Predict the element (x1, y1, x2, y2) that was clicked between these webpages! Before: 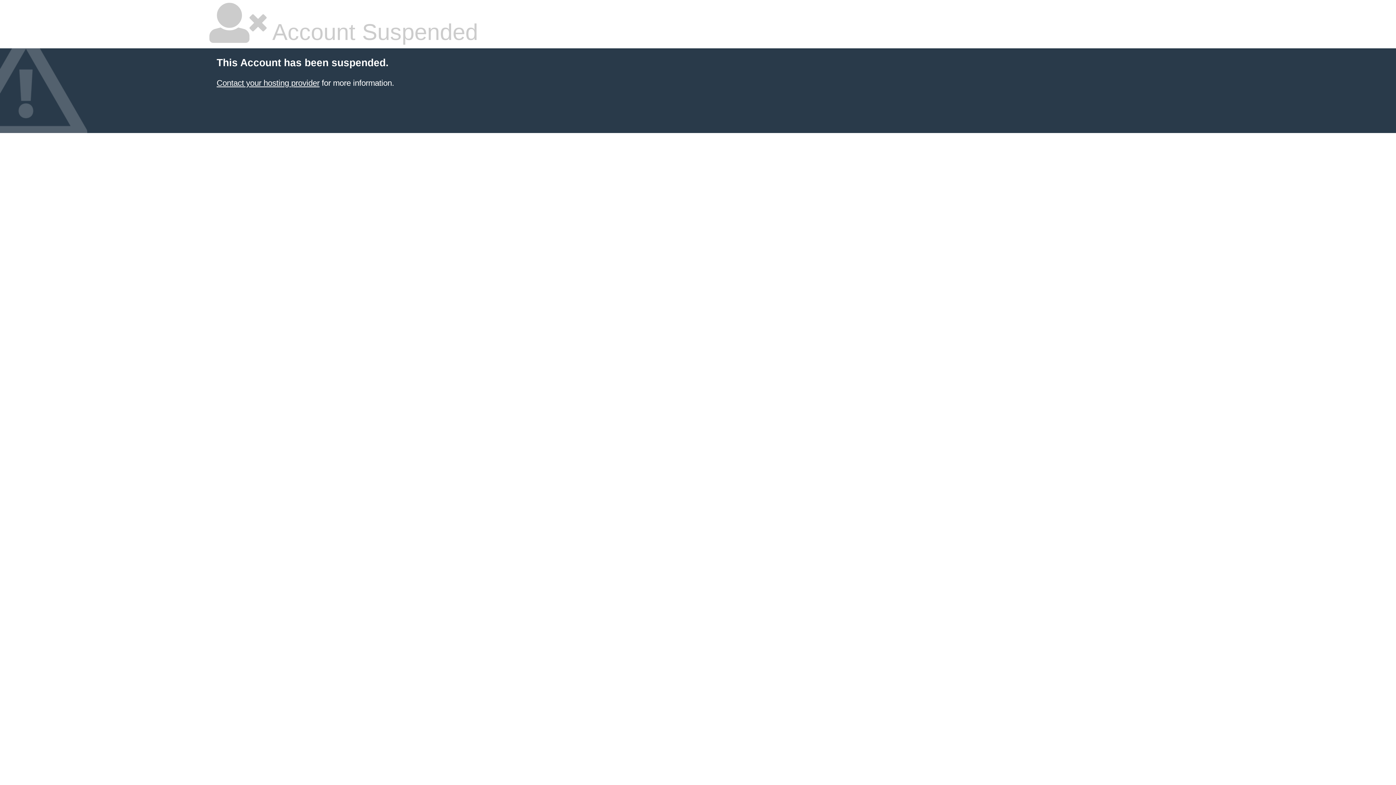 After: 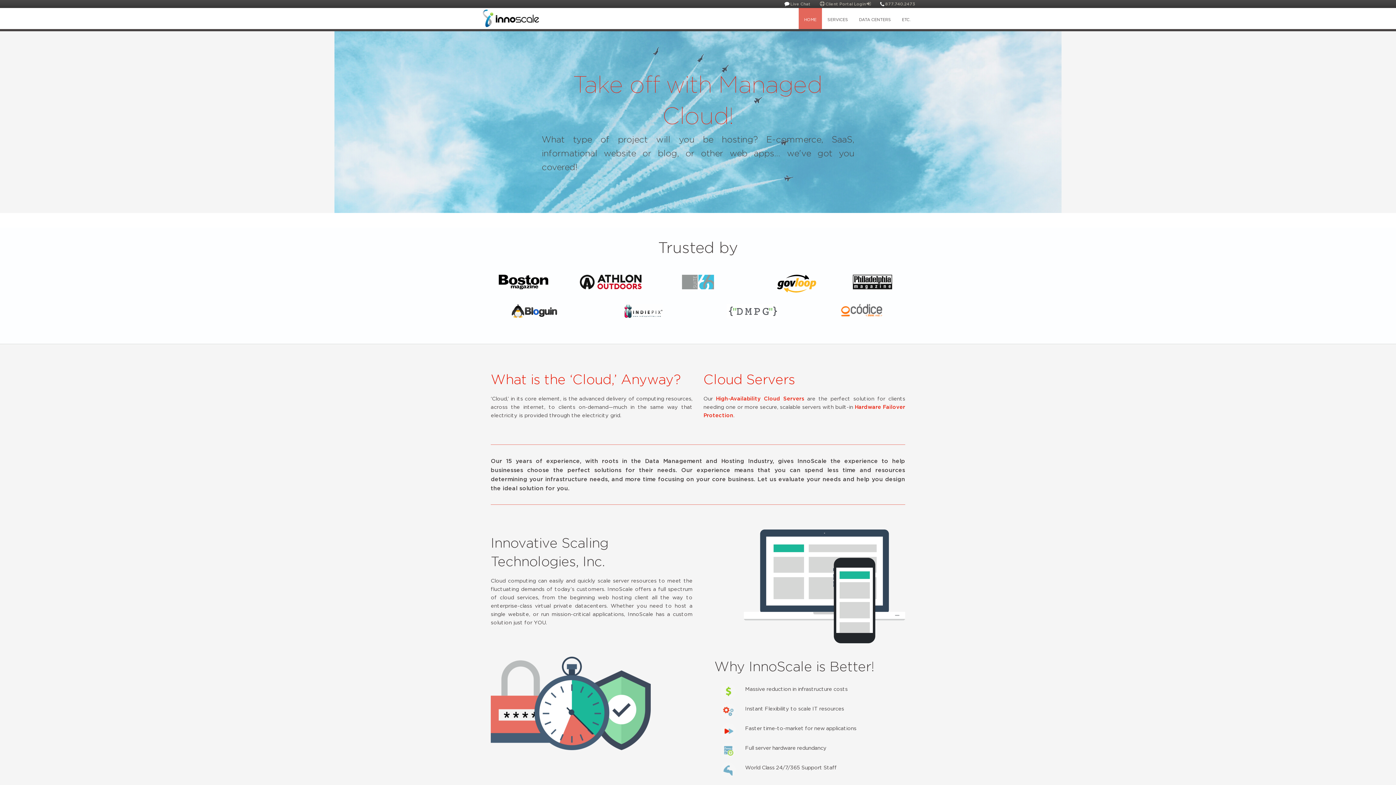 Action: bbox: (216, 78, 319, 87) label: Contact your hosting provider